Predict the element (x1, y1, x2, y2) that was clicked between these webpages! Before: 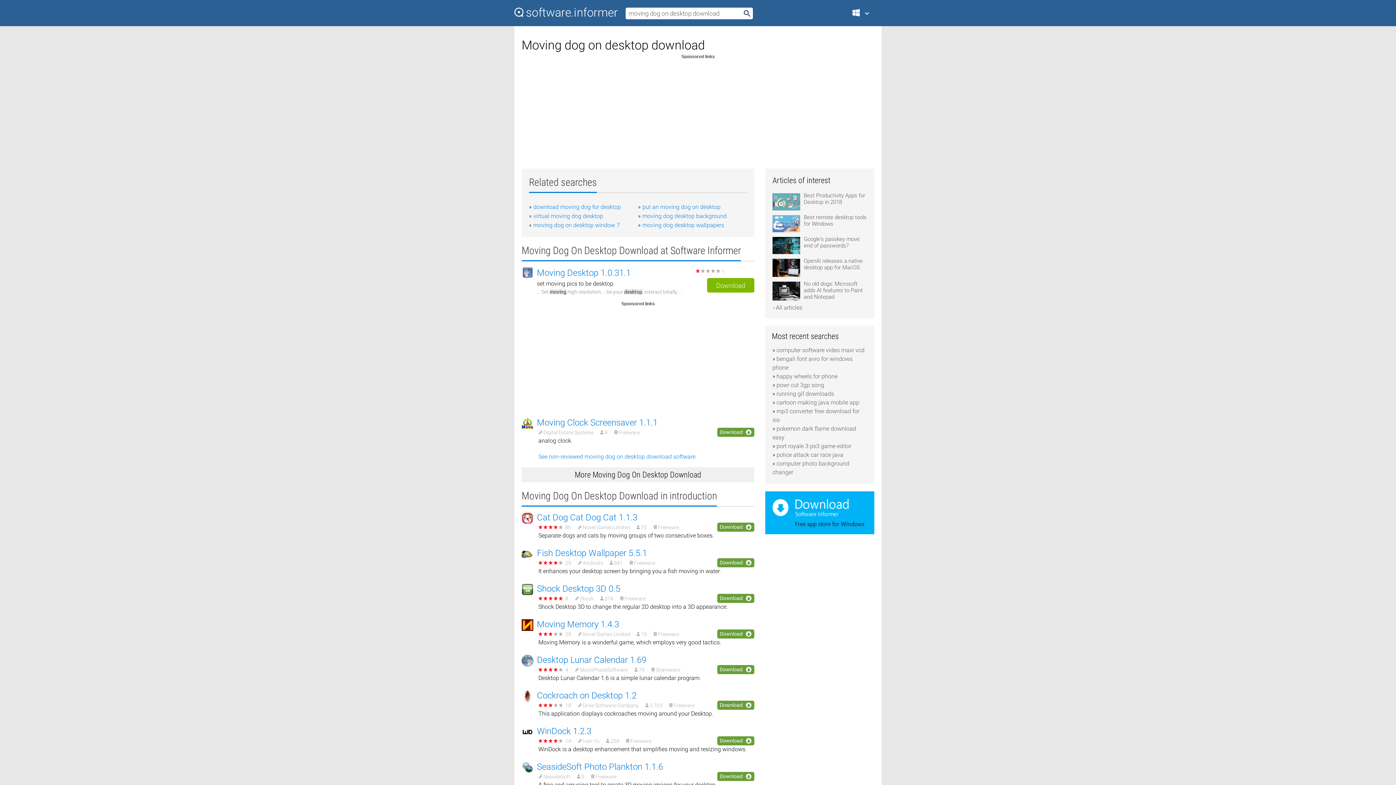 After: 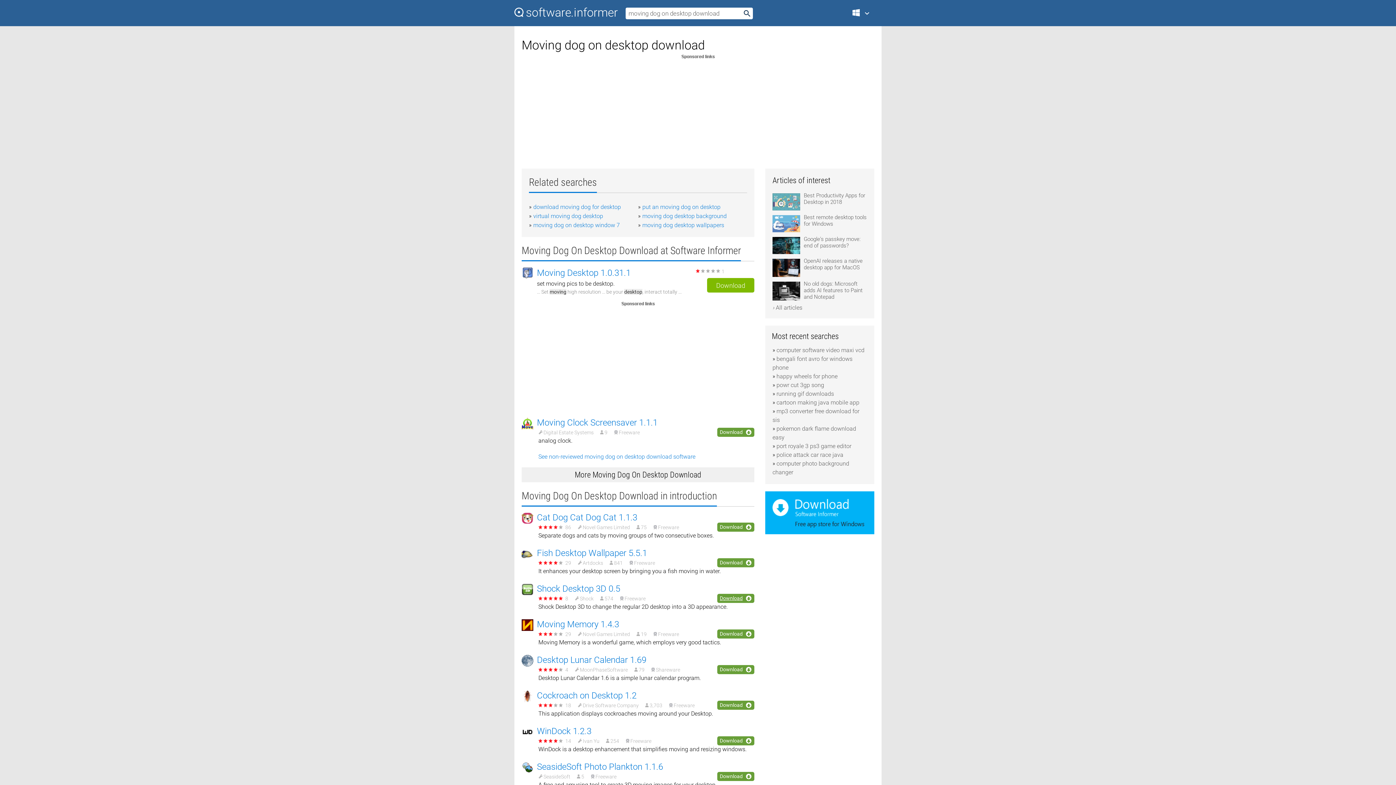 Action: label: Download bbox: (717, 594, 754, 603)